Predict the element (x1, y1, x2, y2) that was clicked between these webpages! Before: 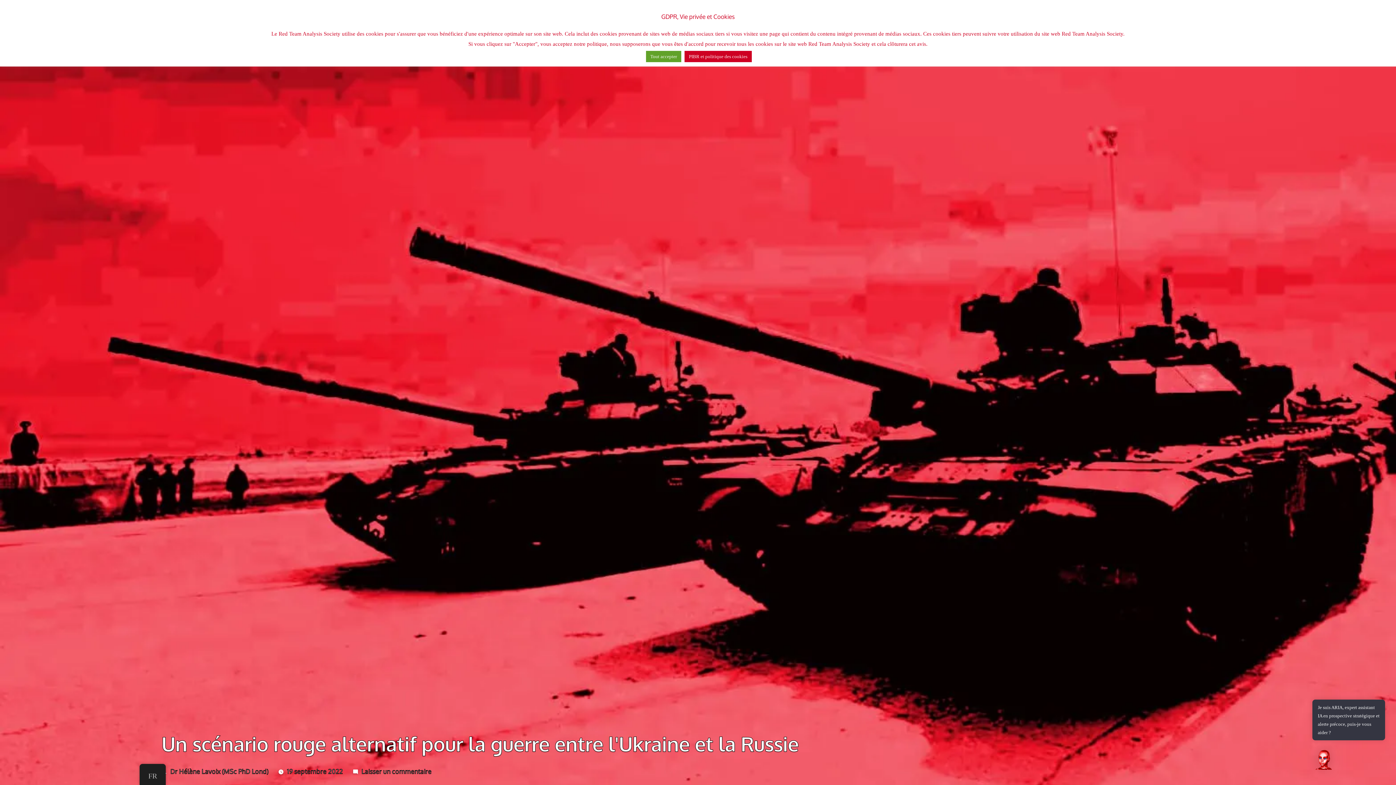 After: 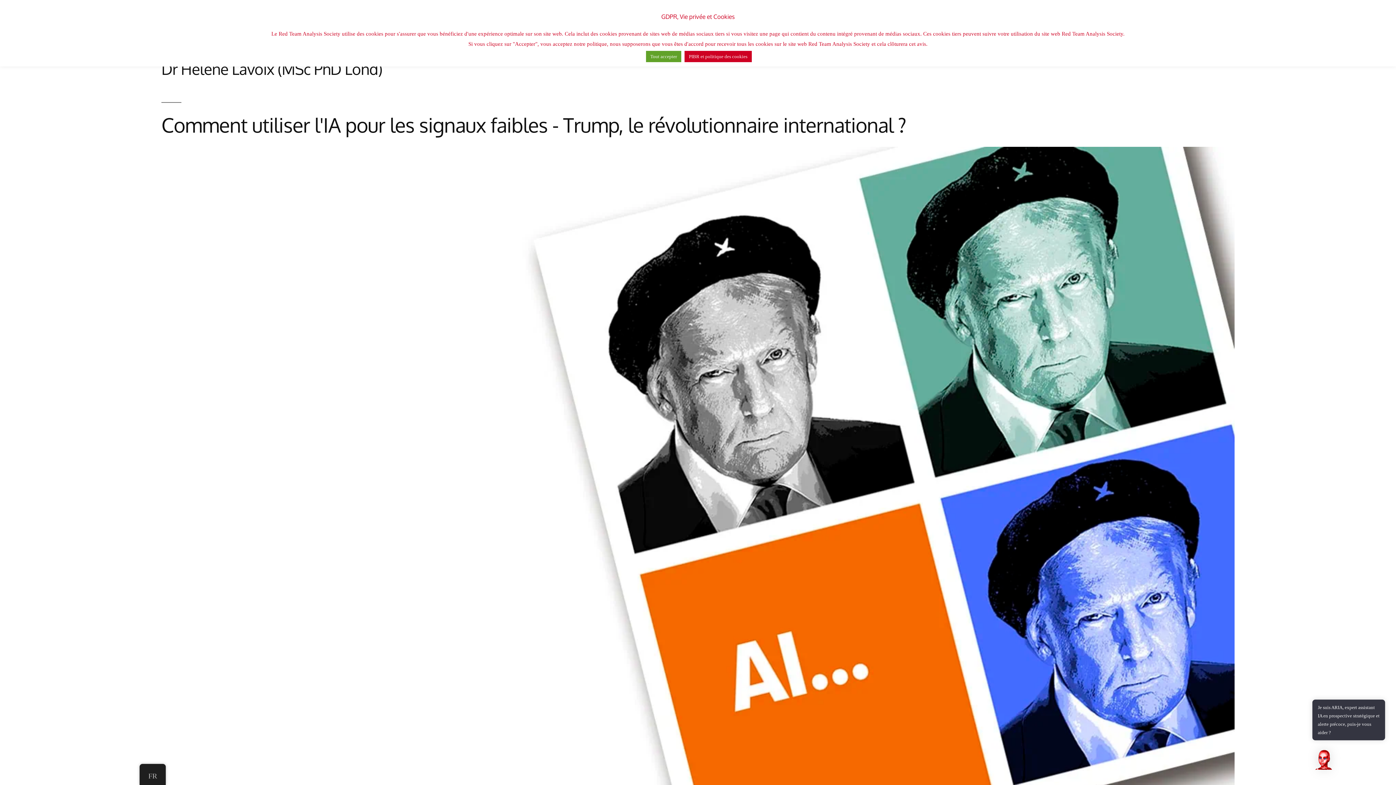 Action: label: Dr Hélène Lavoix (MSc PhD Lond) bbox: (170, 767, 268, 775)